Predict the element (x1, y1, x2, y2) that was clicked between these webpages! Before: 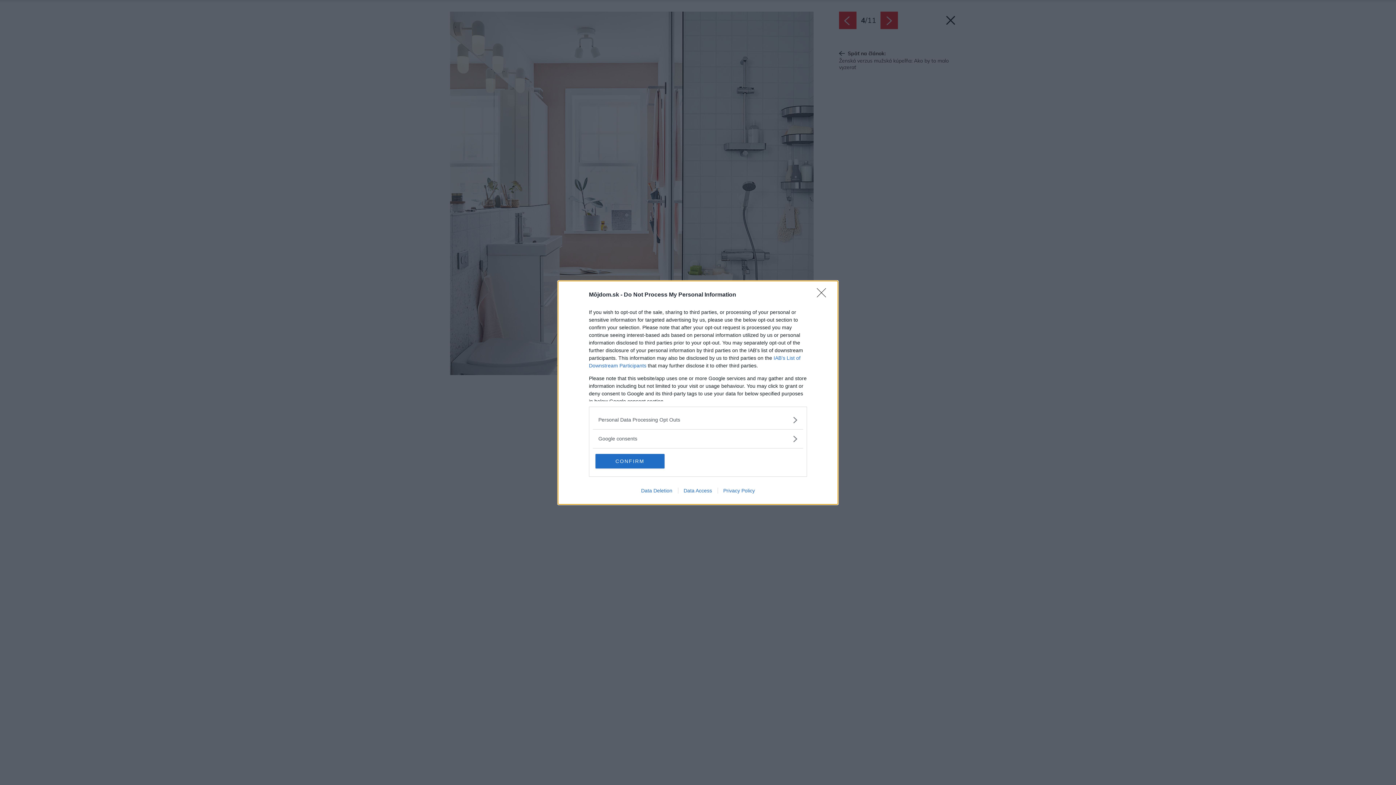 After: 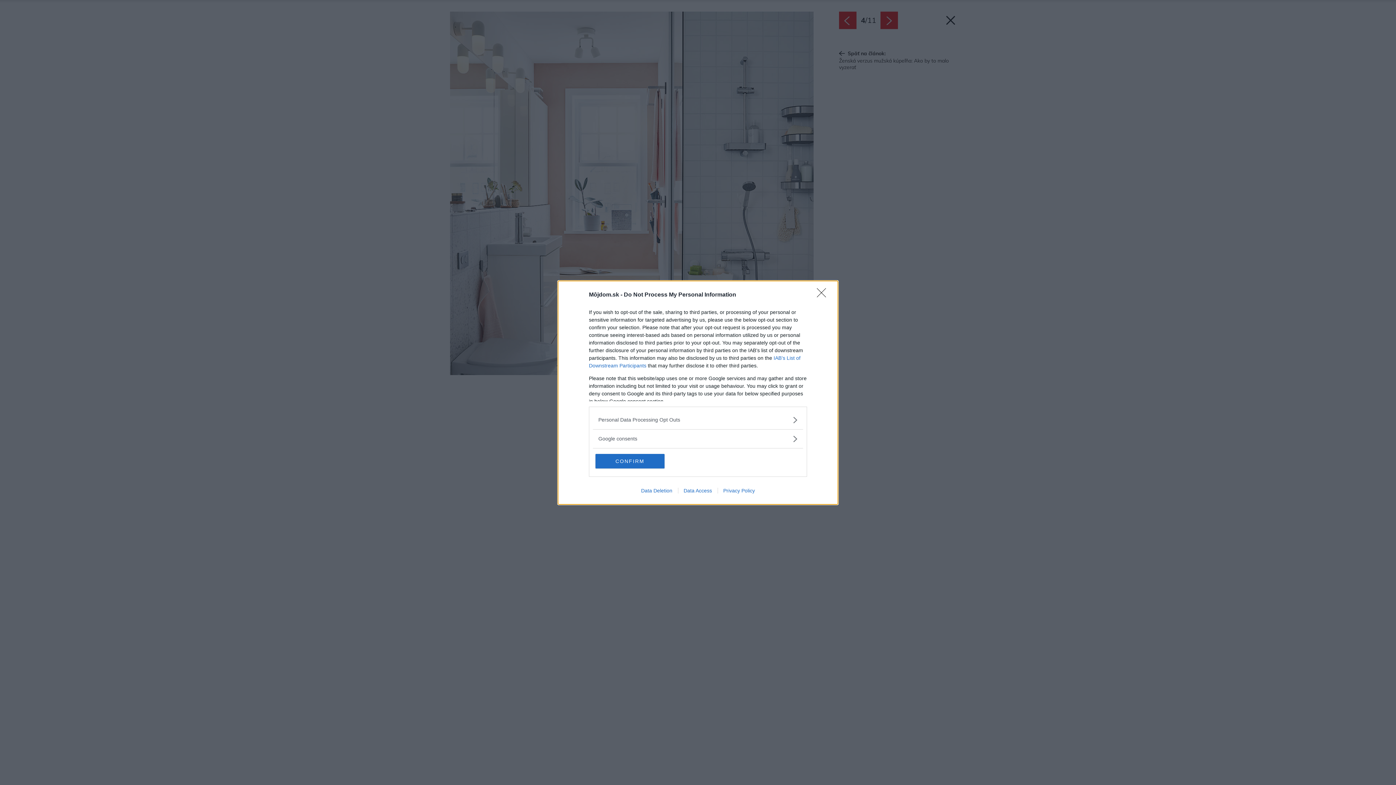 Action: bbox: (678, 487, 717, 493) label: Data Access